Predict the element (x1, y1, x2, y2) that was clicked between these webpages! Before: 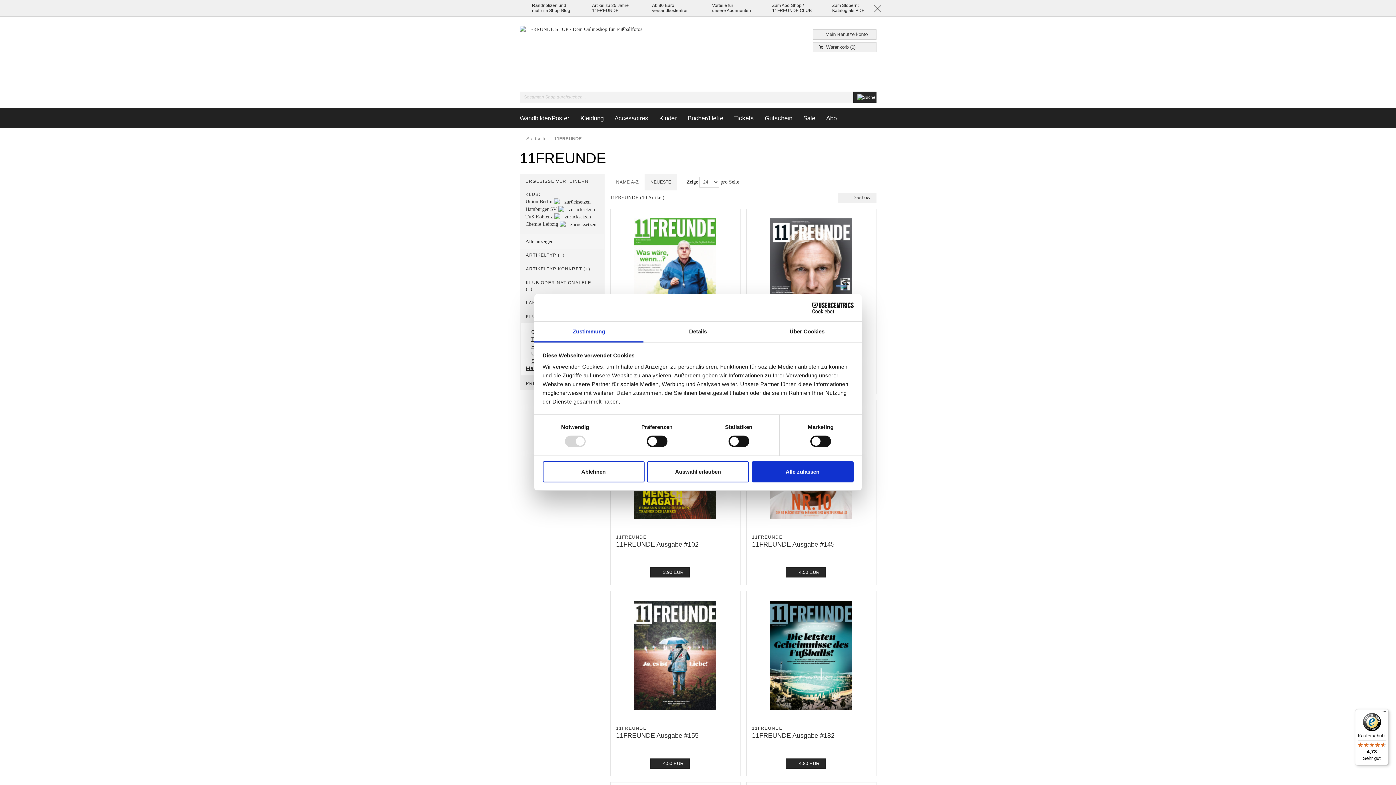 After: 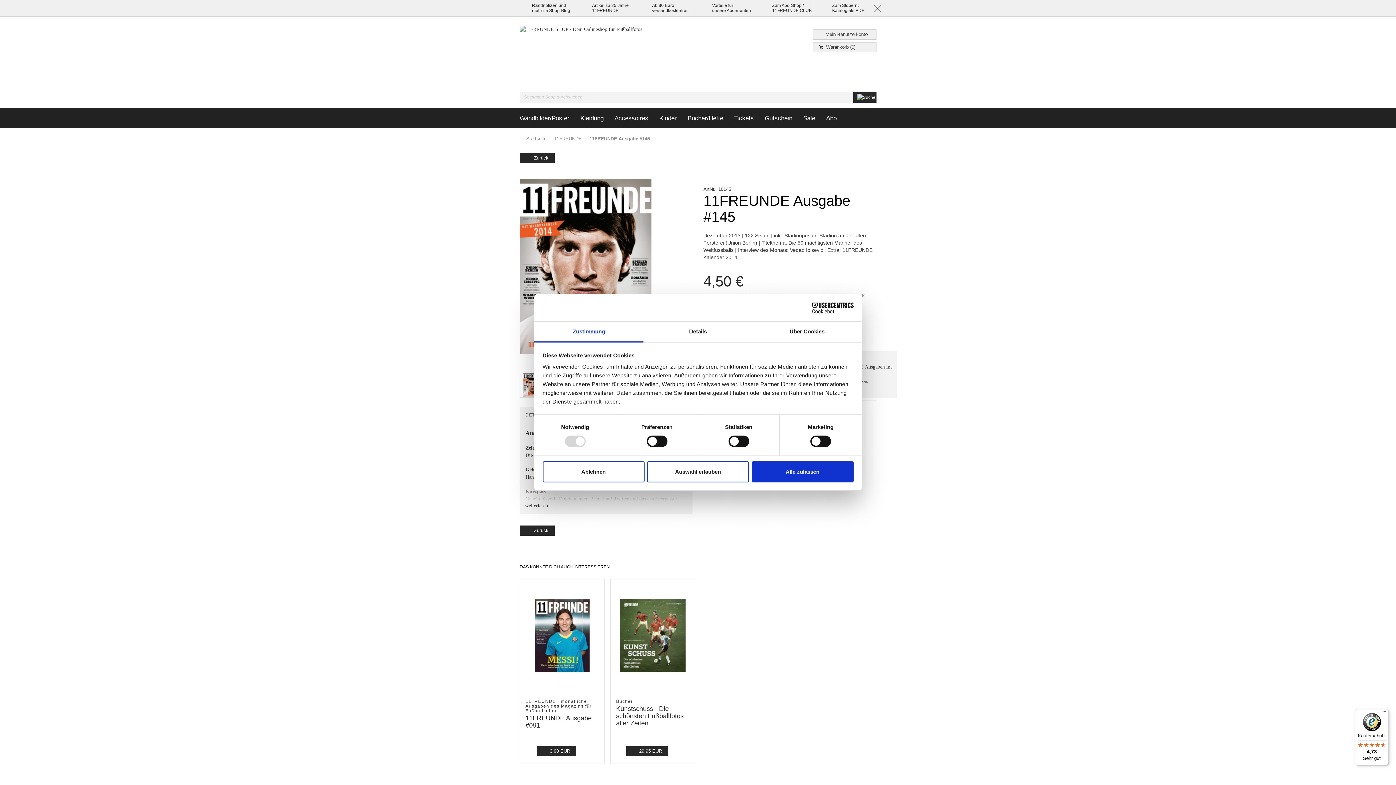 Action: label: 4,50 EUR bbox: (786, 567, 825, 577)